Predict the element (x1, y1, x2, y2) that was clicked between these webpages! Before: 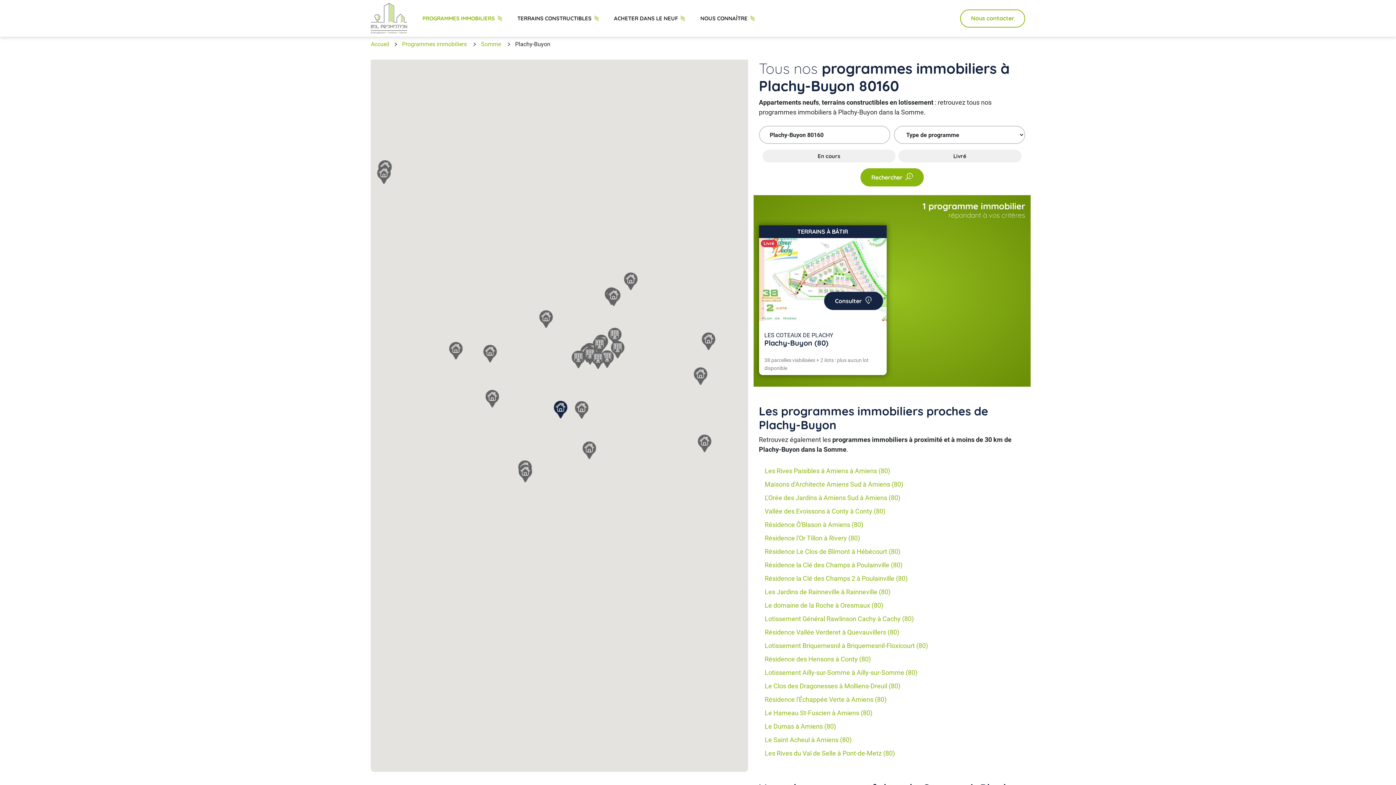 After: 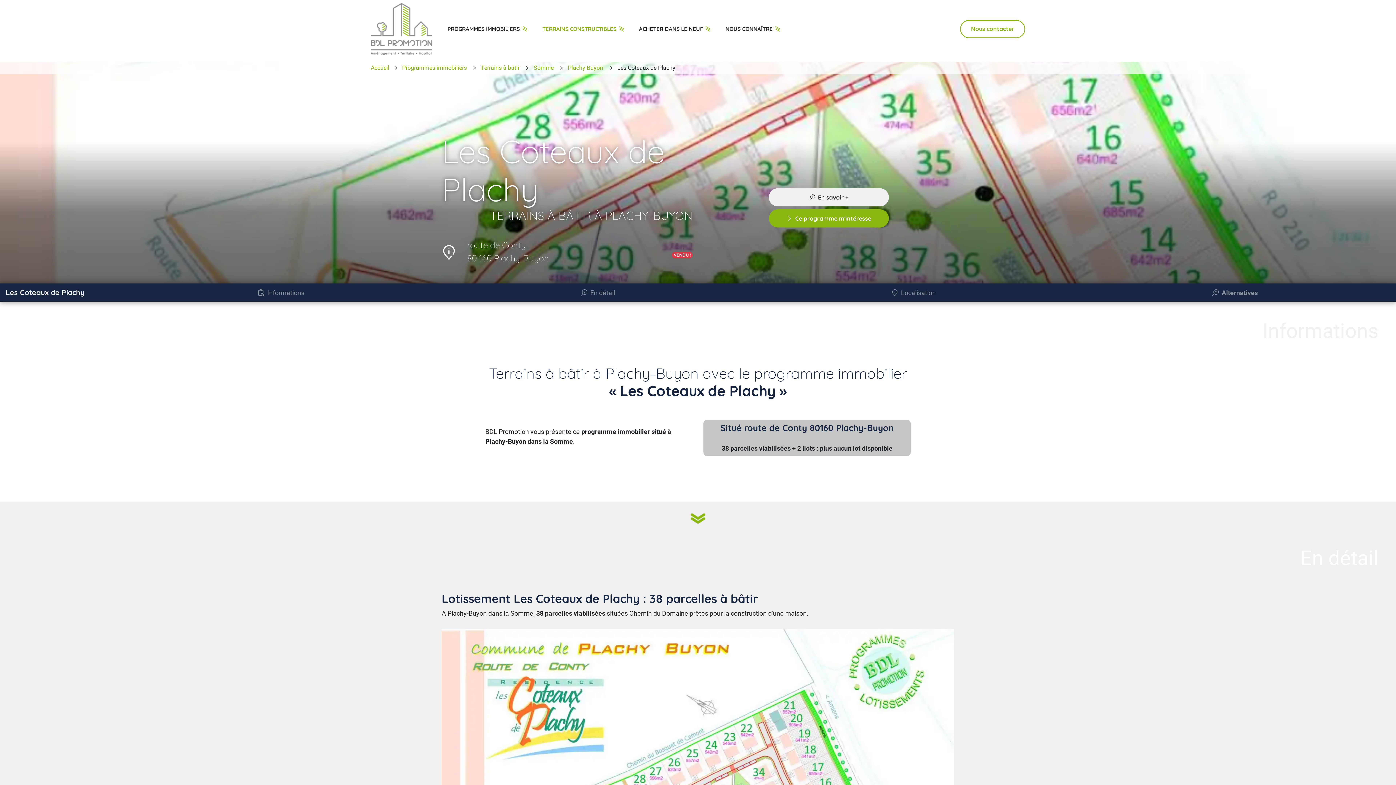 Action: label: Consulter bbox: (824, 292, 883, 310)